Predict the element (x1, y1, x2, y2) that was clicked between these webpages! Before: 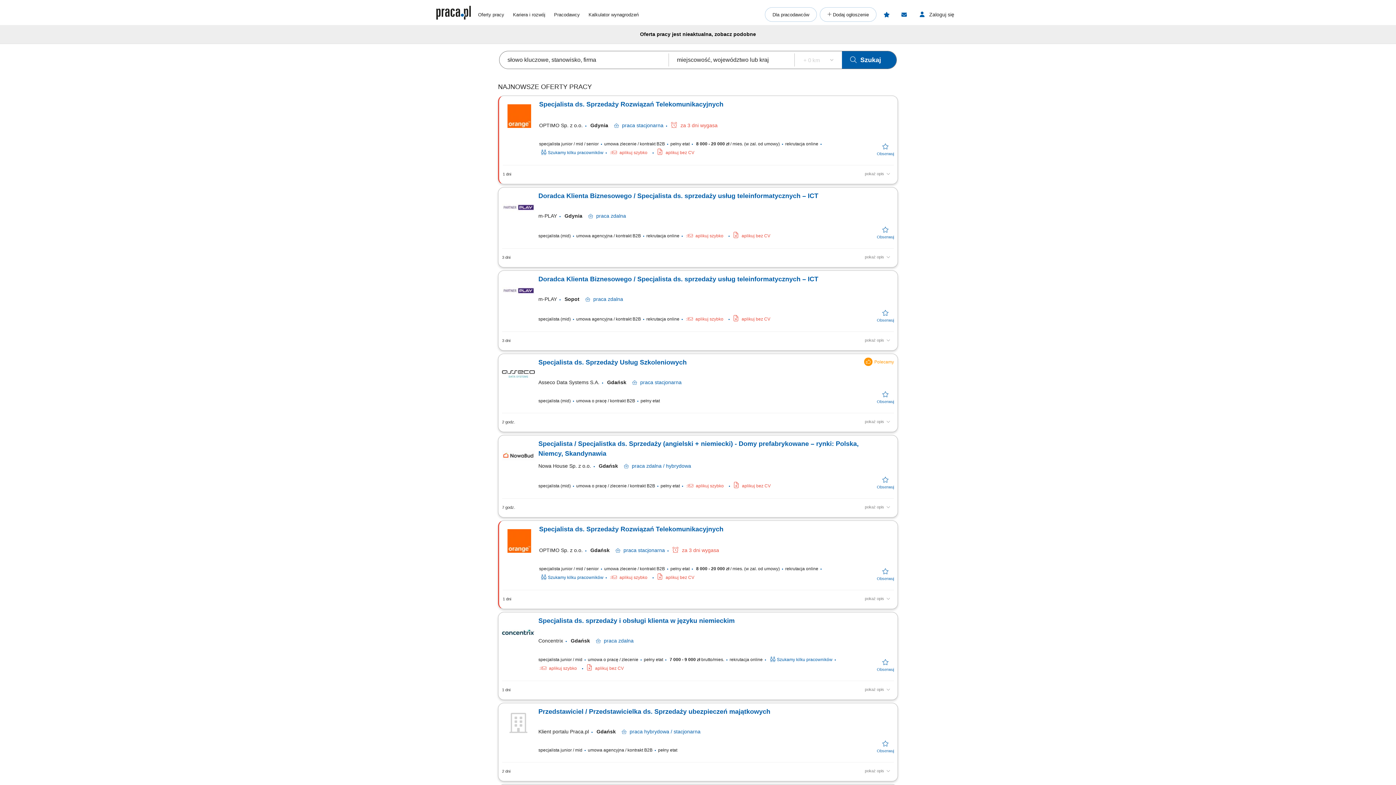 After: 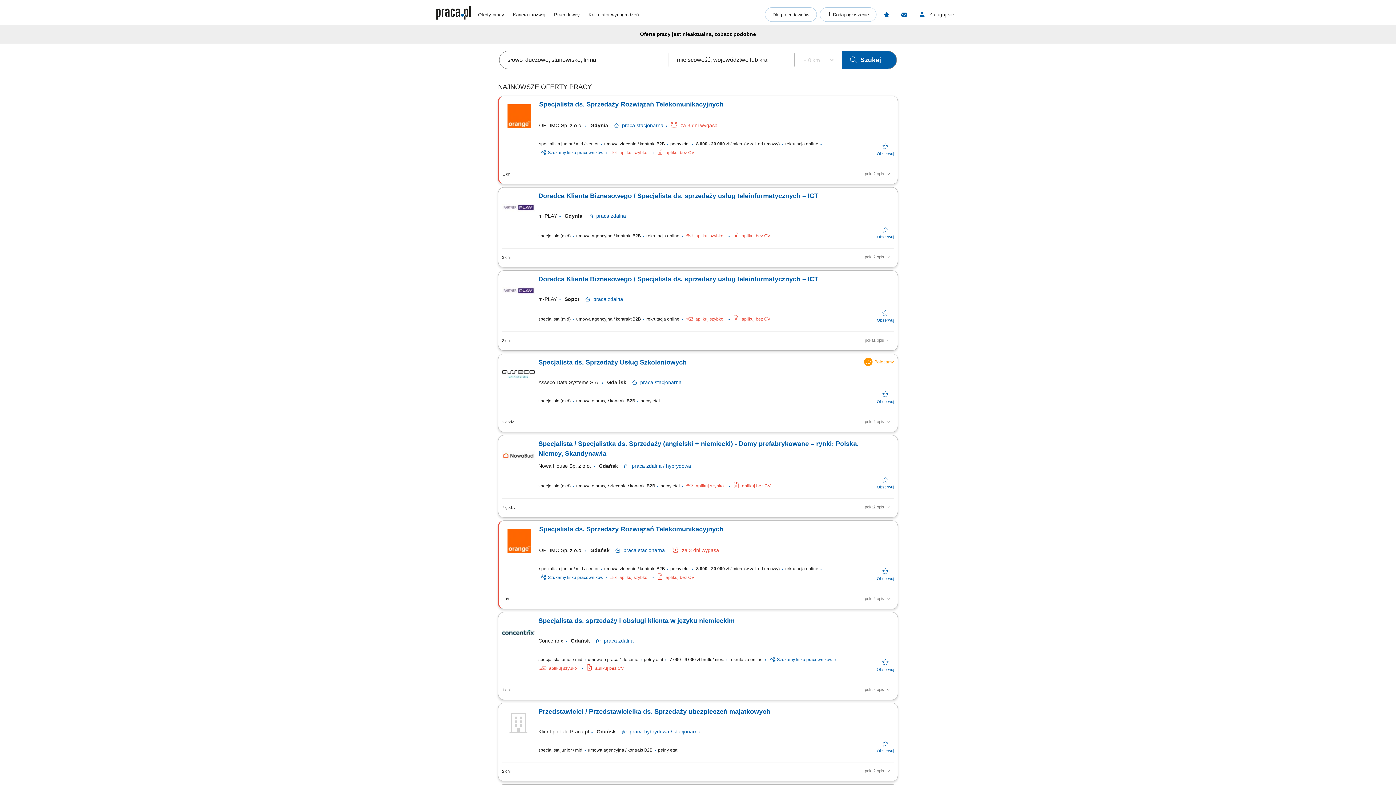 Action: label: pokaż opis  bbox: (865, 337, 890, 343)